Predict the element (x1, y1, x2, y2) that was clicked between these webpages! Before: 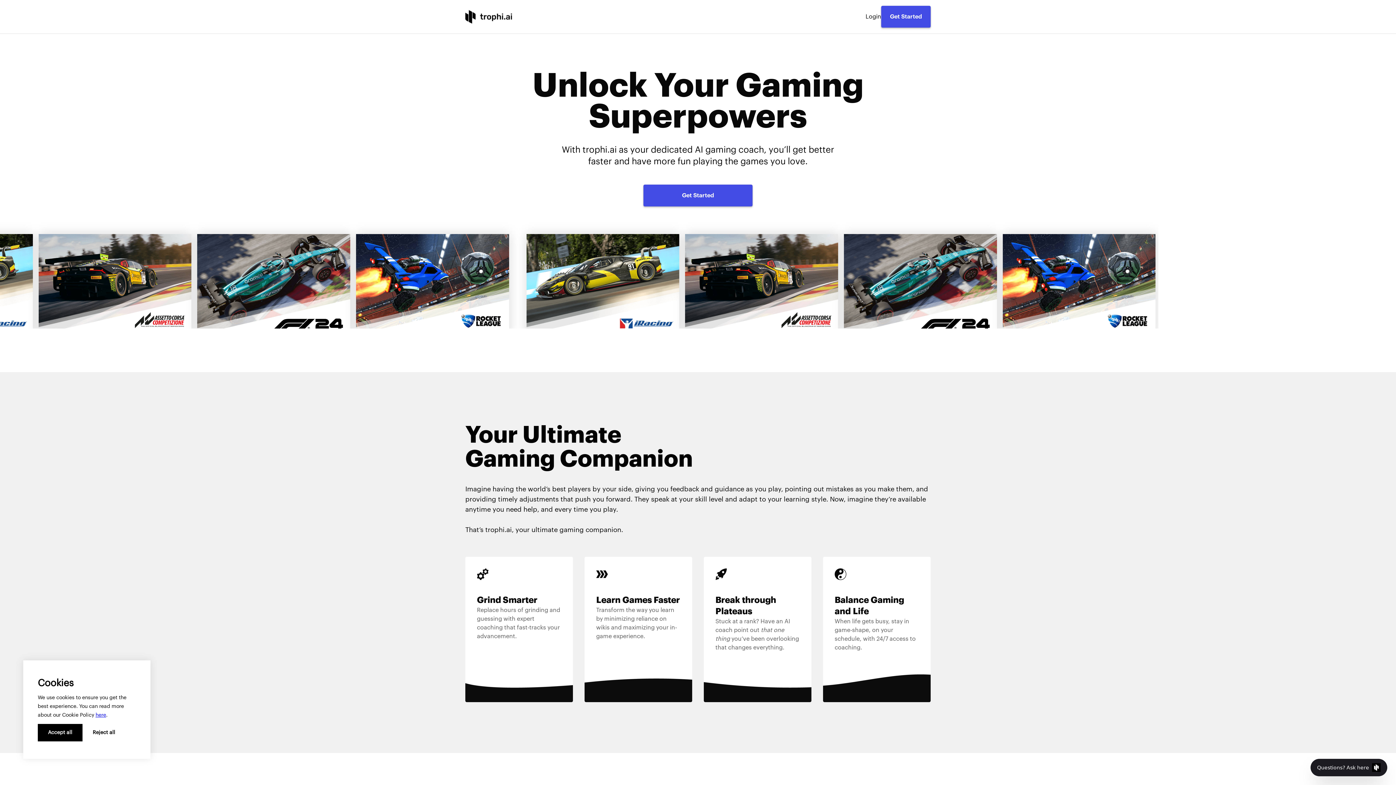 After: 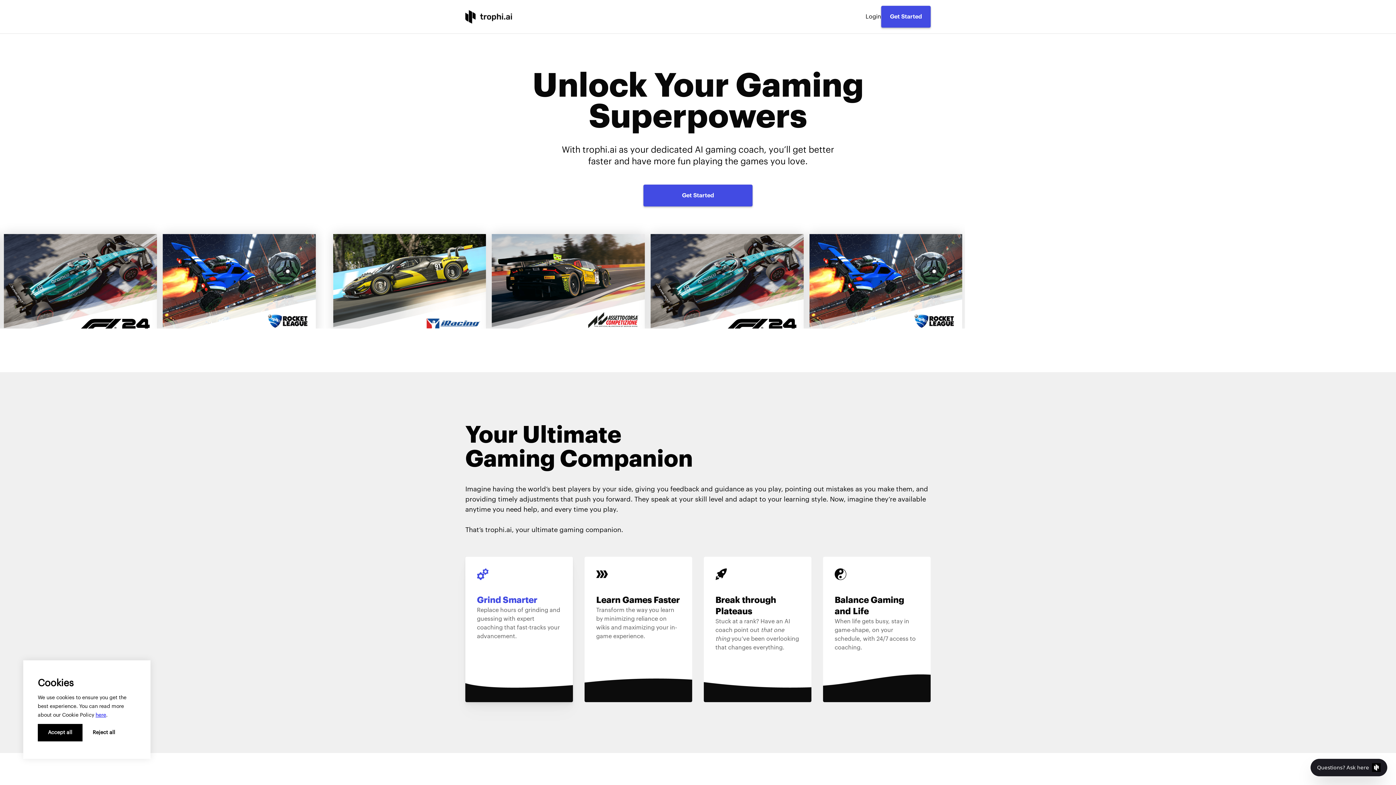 Action: label: Grind Smarter

Replace hours of grinding and guessing with expert coaching that fast-tracks your advancement. bbox: (465, 557, 573, 702)